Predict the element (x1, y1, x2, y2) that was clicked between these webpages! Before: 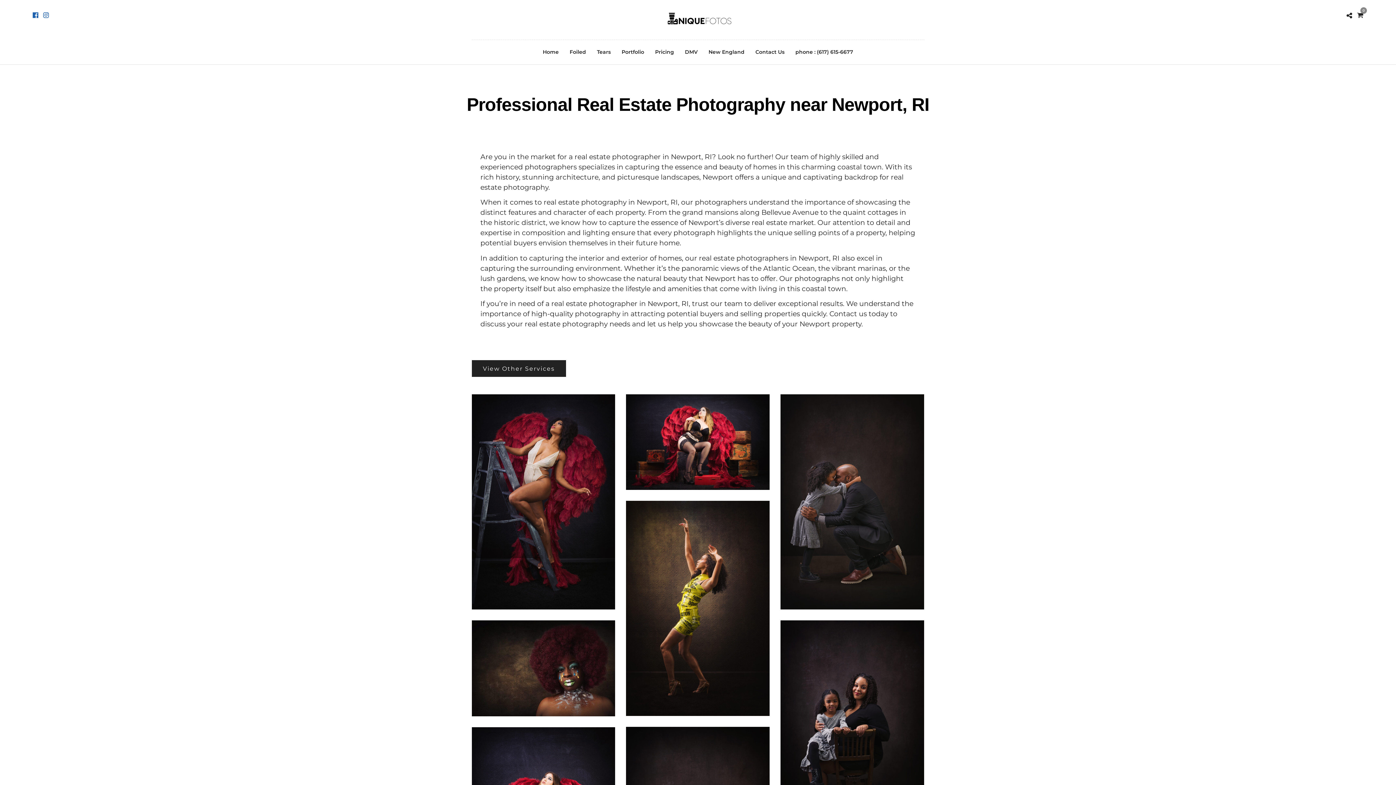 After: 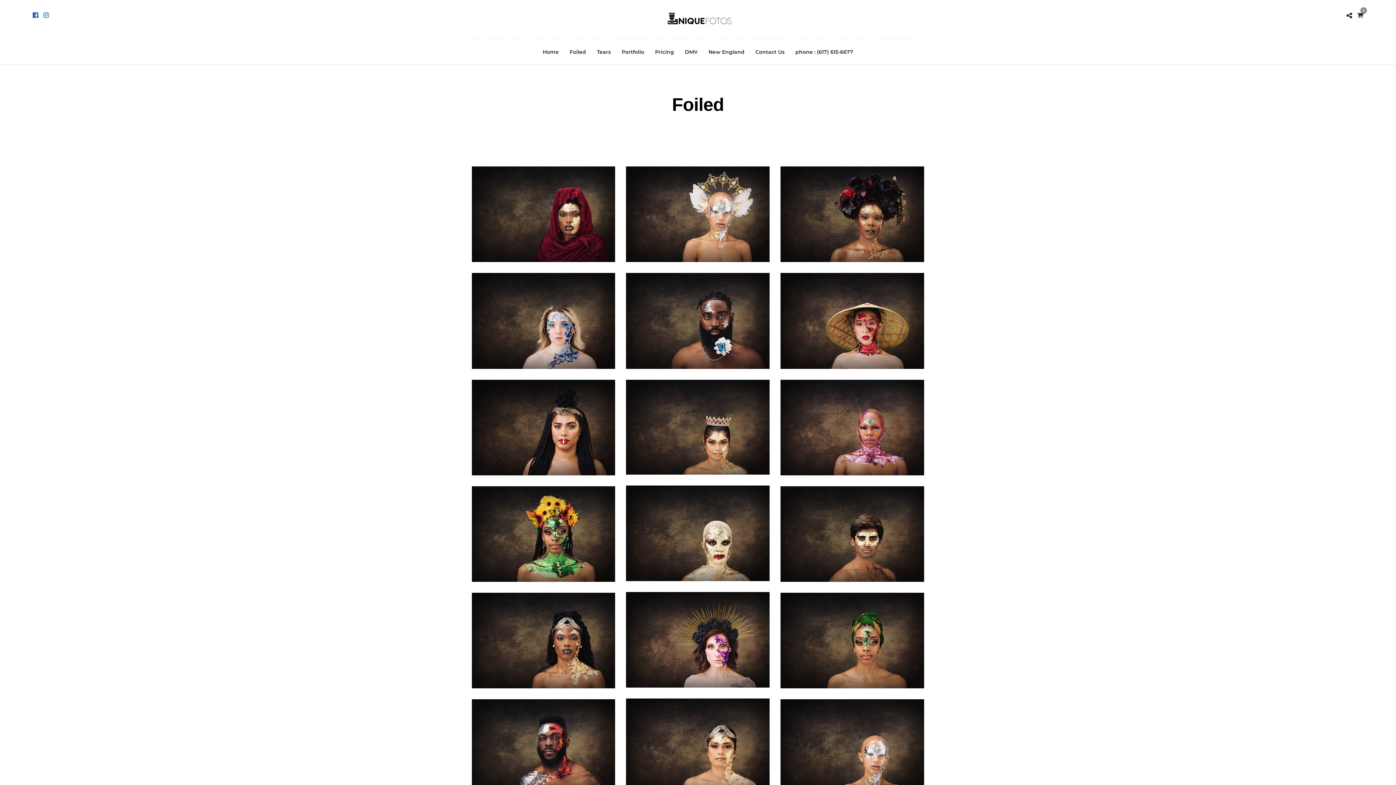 Action: label: Foiled bbox: (565, 40, 590, 64)